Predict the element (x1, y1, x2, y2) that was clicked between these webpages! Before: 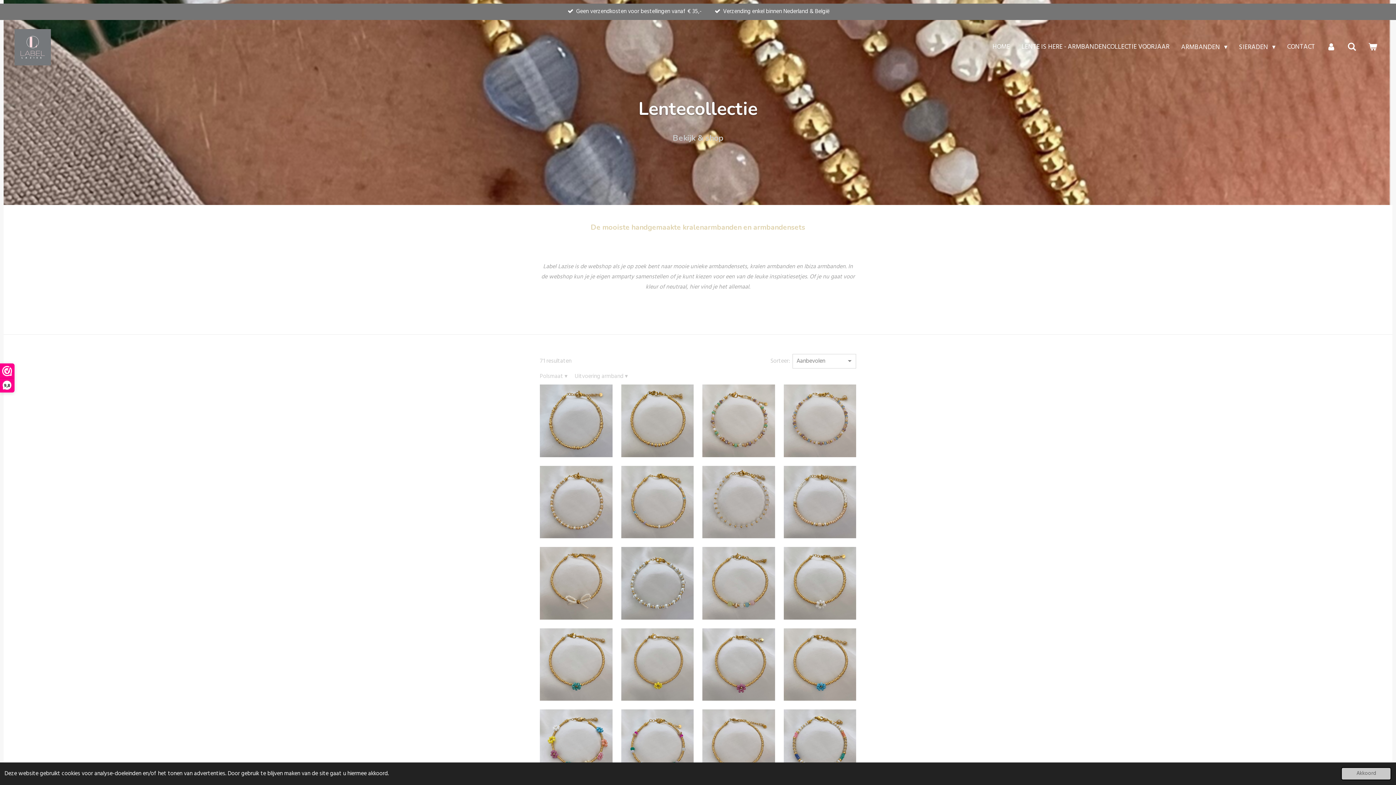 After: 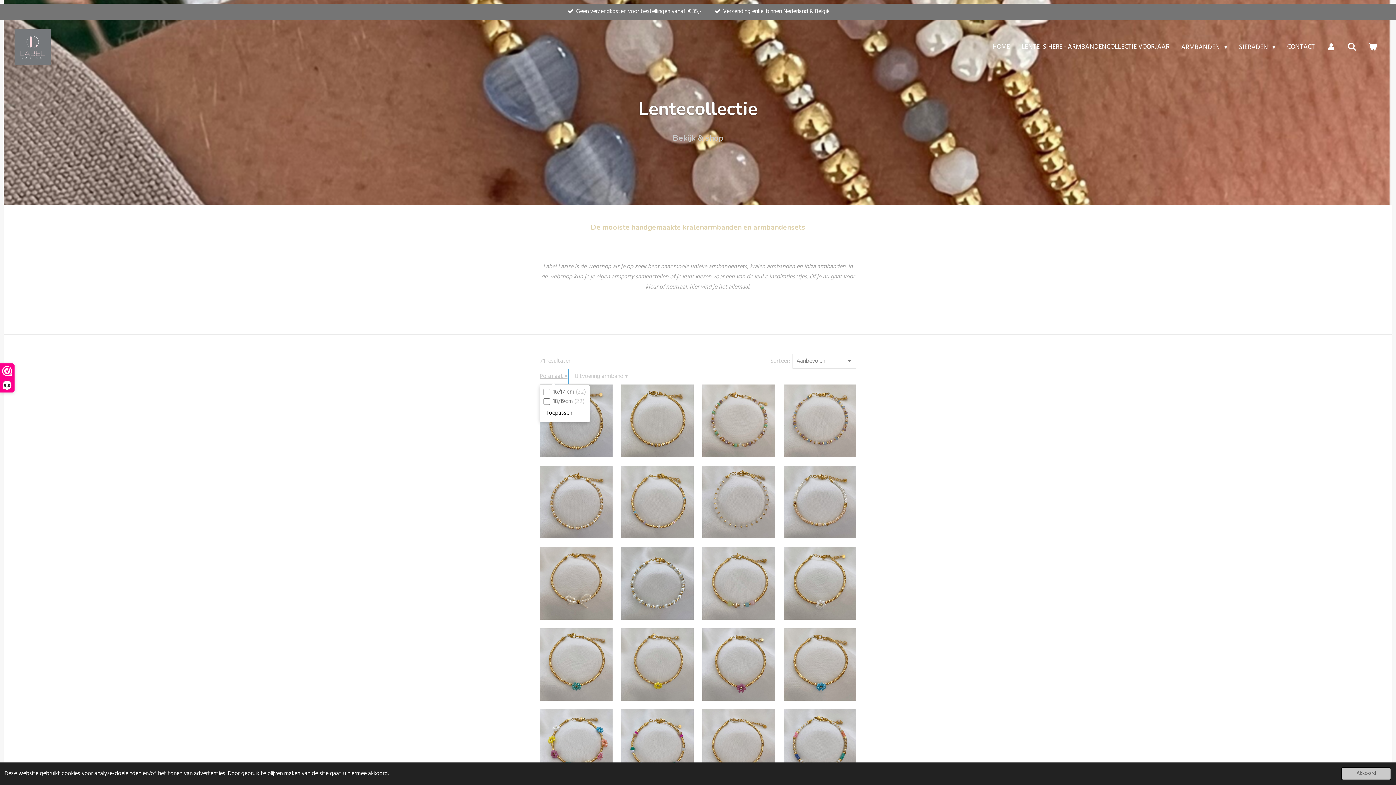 Action: bbox: (540, 370, 567, 383) label: Polsmaat ▾